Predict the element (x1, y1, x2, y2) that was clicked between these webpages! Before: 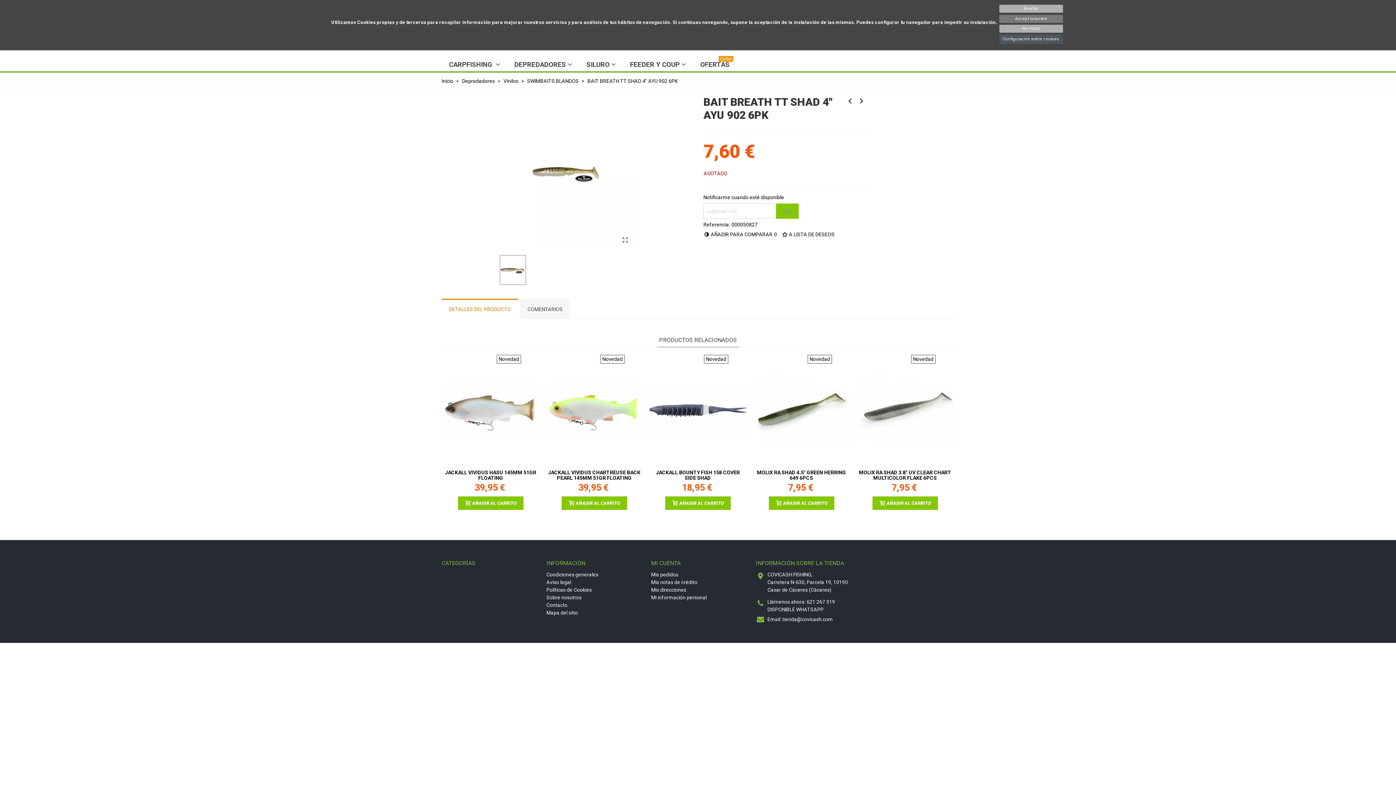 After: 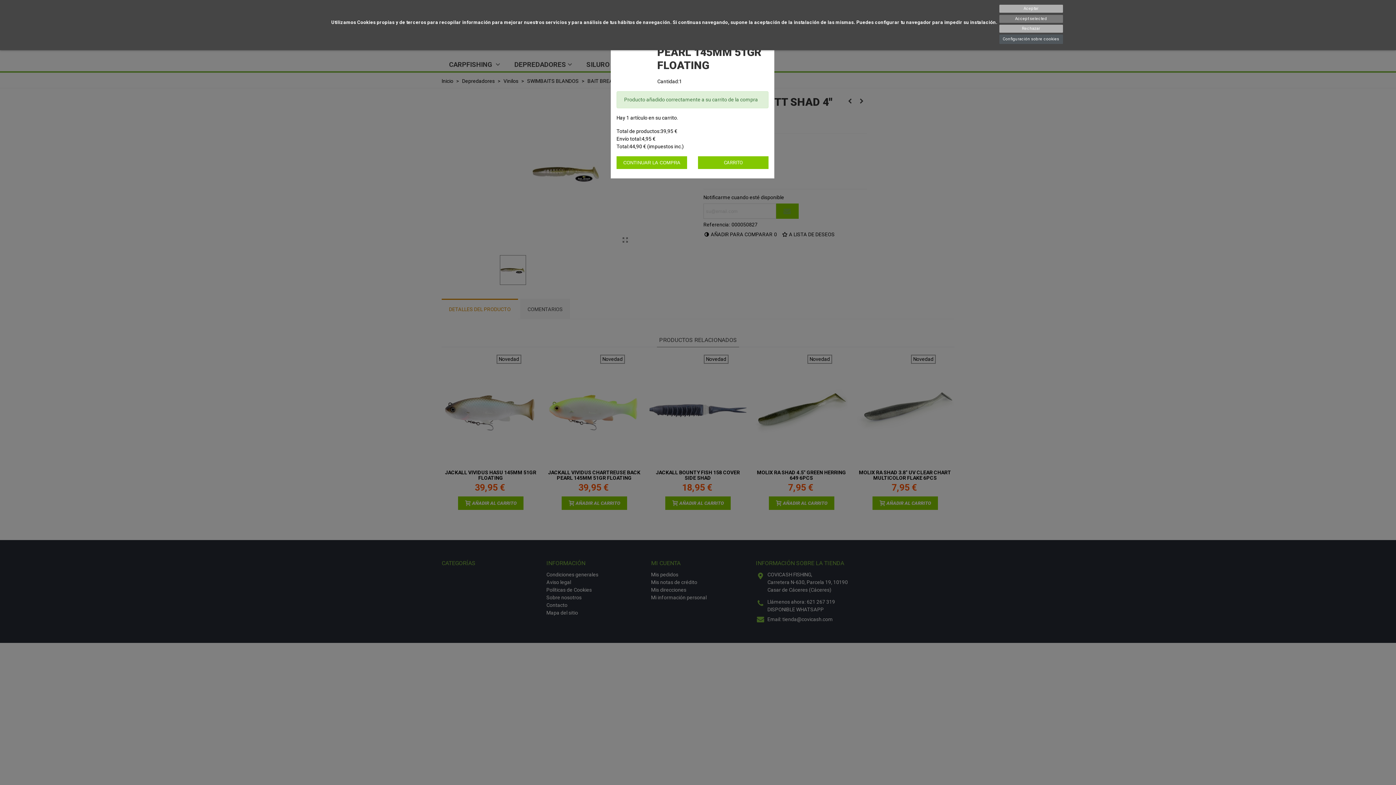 Action: bbox: (561, 496, 627, 510) label: AÑADIR AL CARRITO